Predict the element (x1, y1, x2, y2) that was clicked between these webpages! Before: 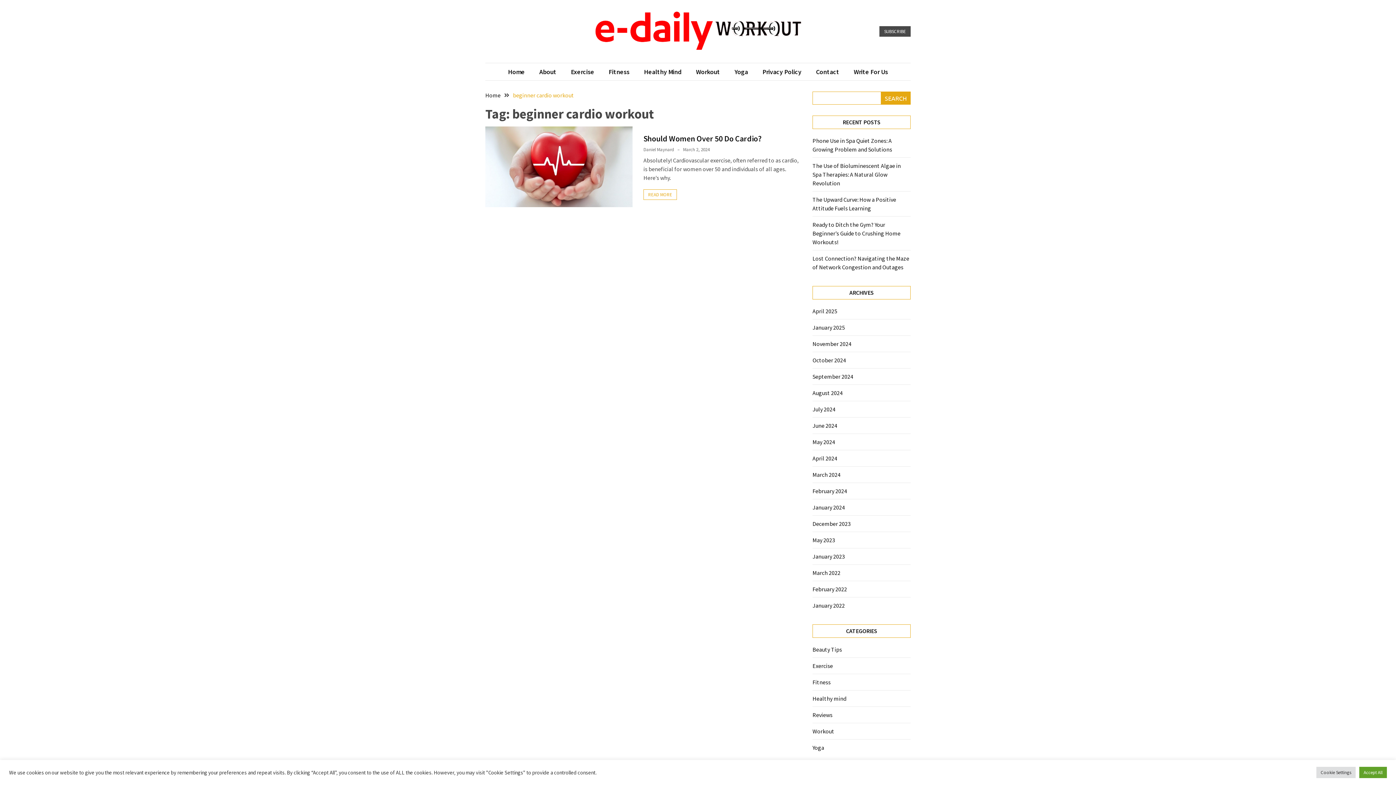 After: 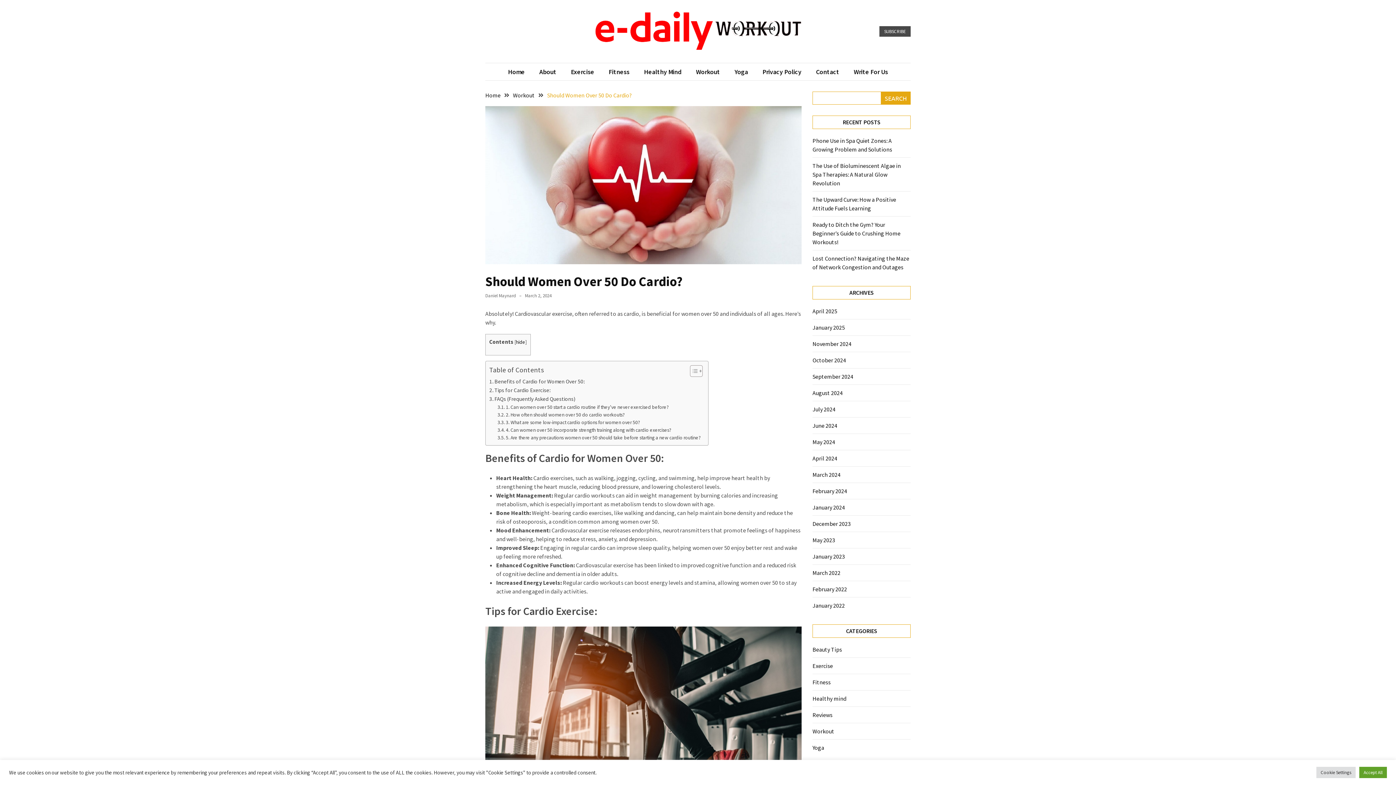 Action: label: Should Women Over 50 Do Cardio? bbox: (643, 133, 761, 143)